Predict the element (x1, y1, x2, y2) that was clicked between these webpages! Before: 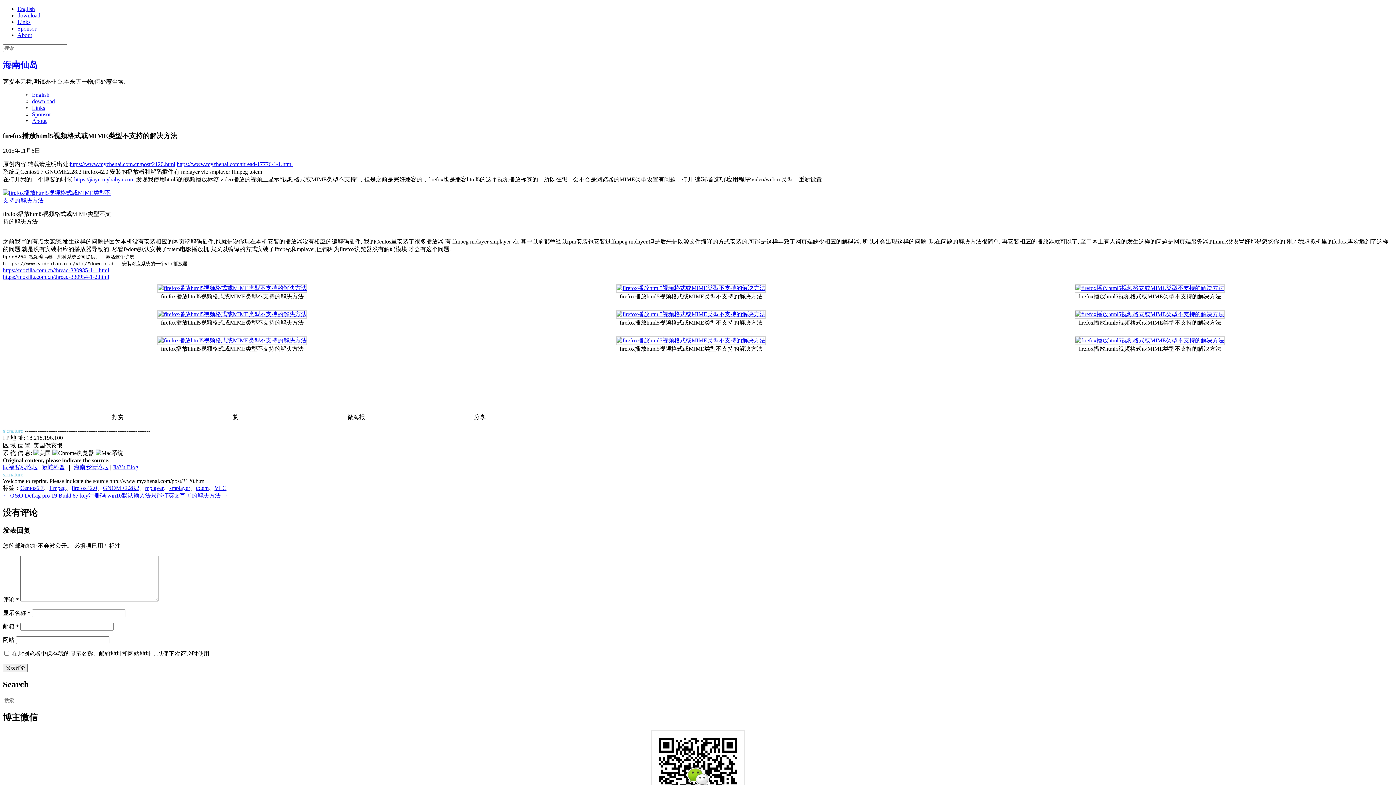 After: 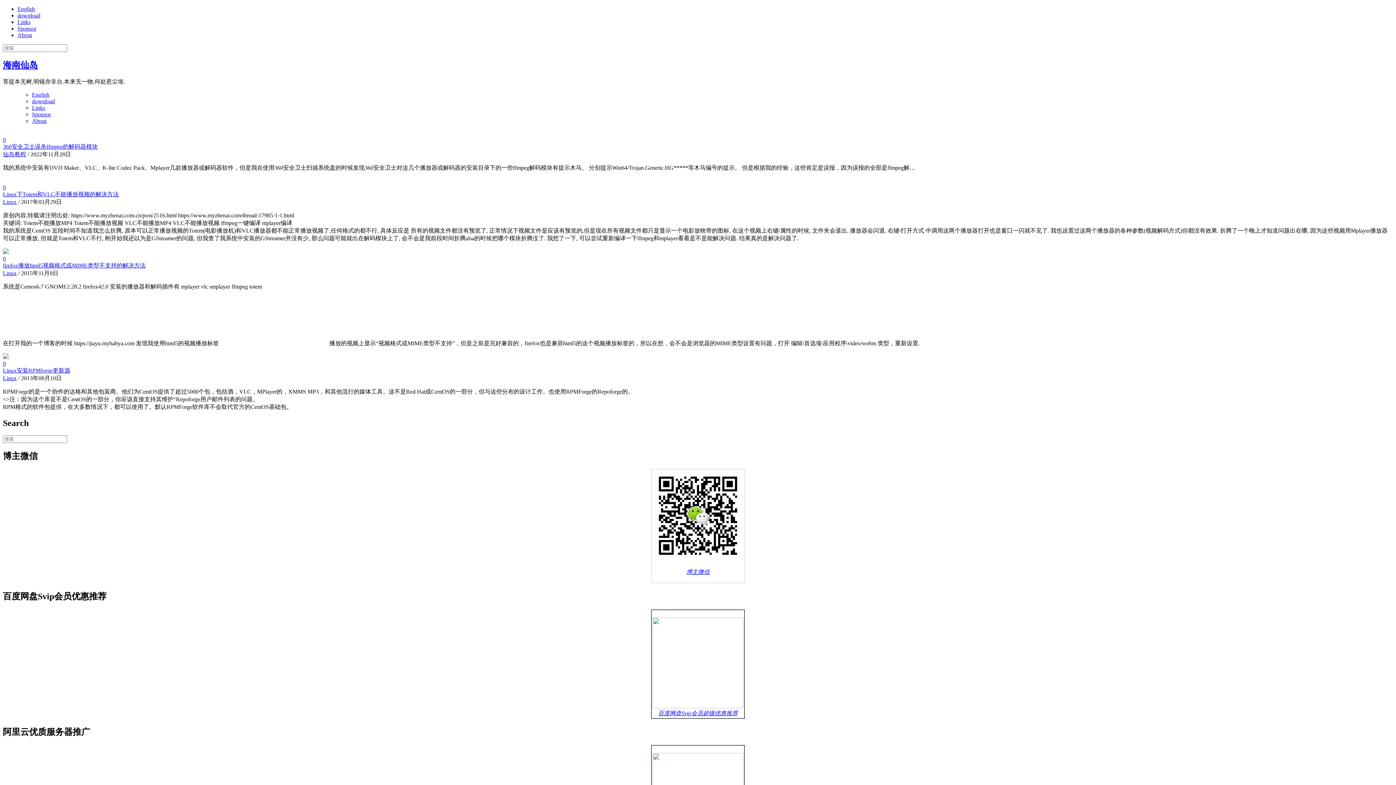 Action: bbox: (214, 485, 226, 491) label: VLC